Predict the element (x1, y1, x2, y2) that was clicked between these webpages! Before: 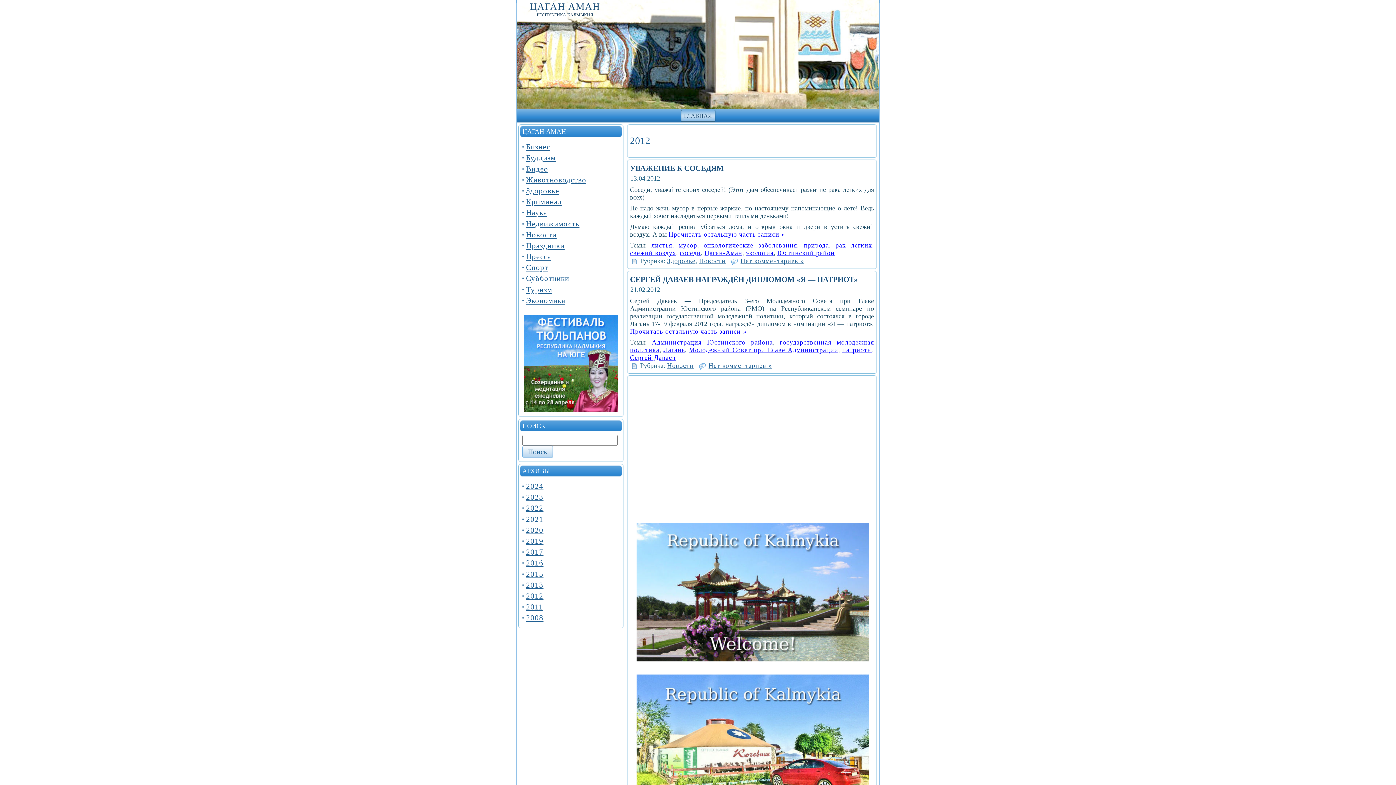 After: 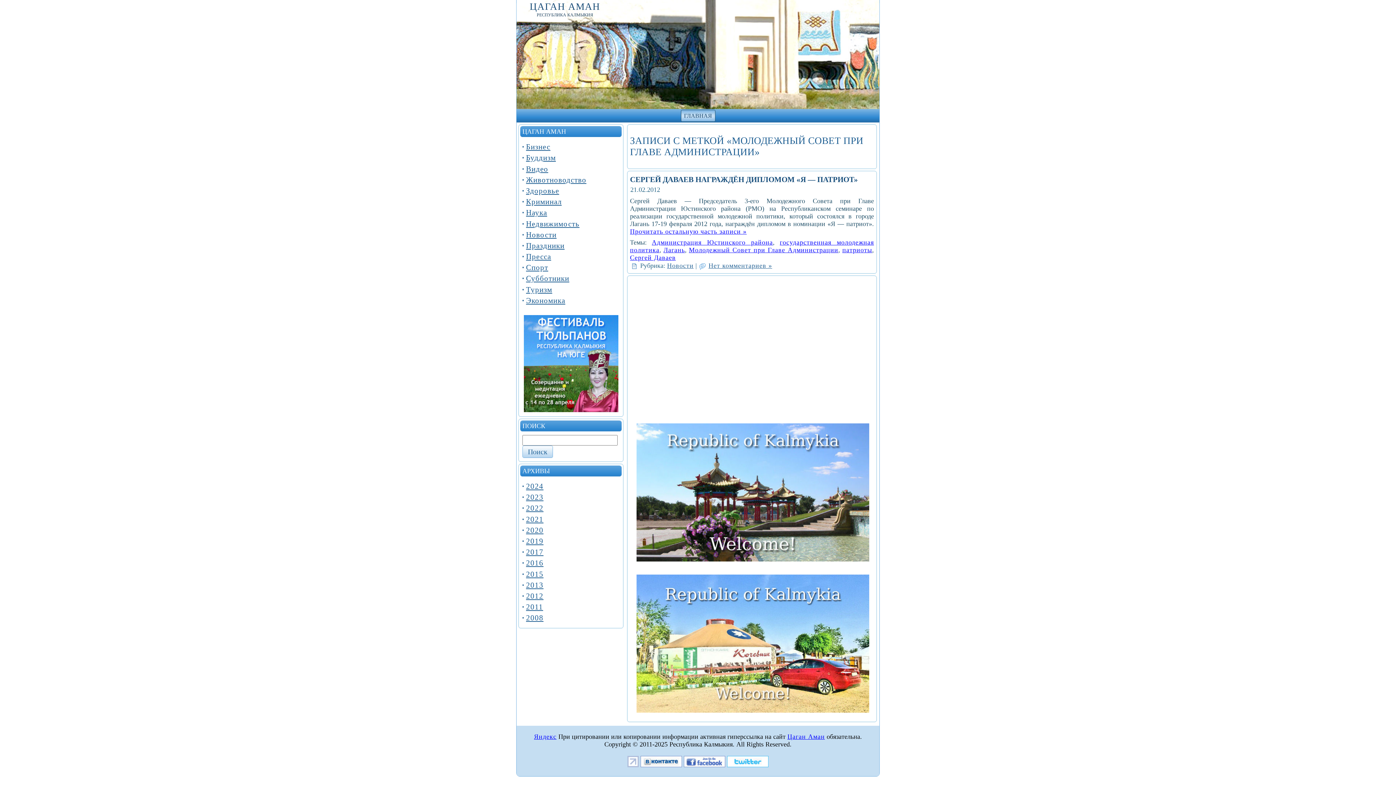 Action: bbox: (689, 346, 838, 353) label: Молодежный Совет при Главе Администрации